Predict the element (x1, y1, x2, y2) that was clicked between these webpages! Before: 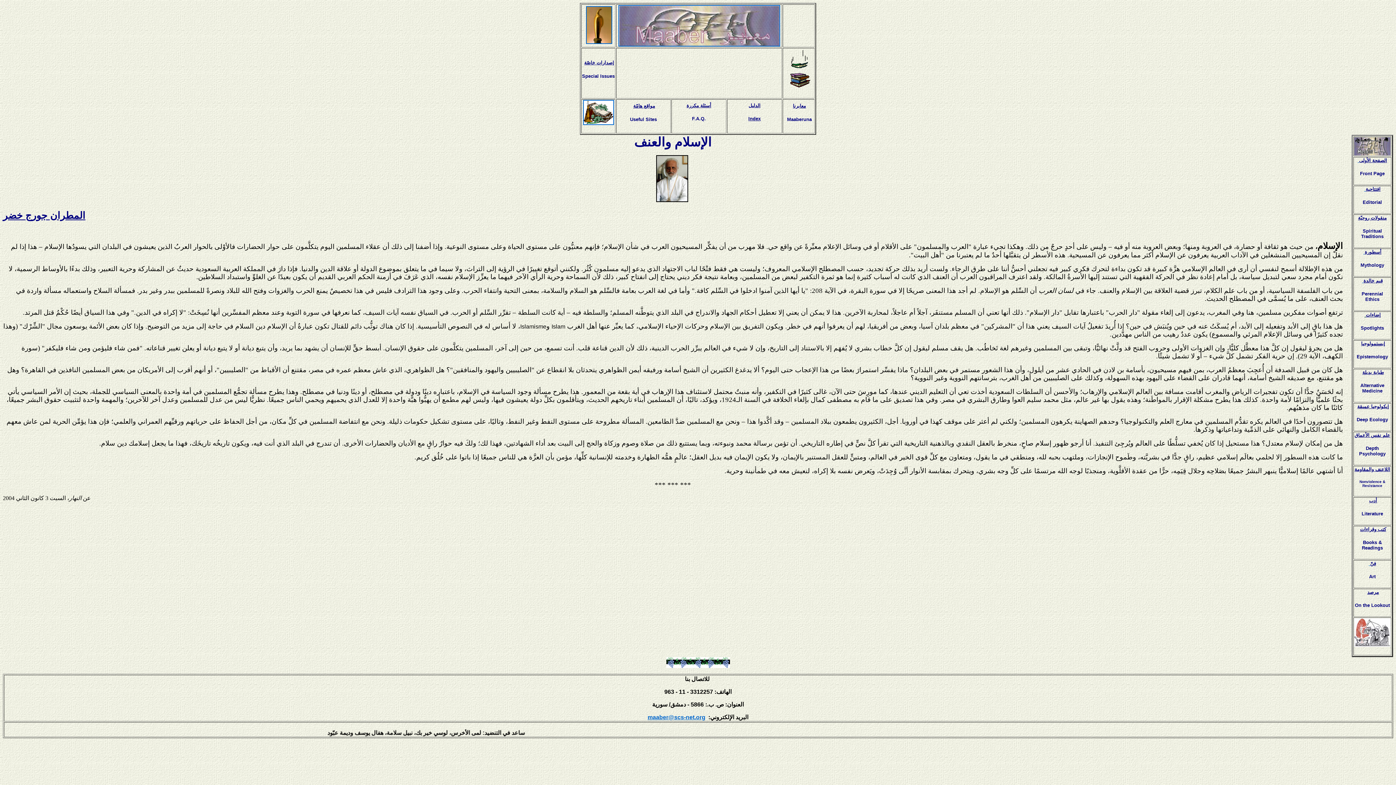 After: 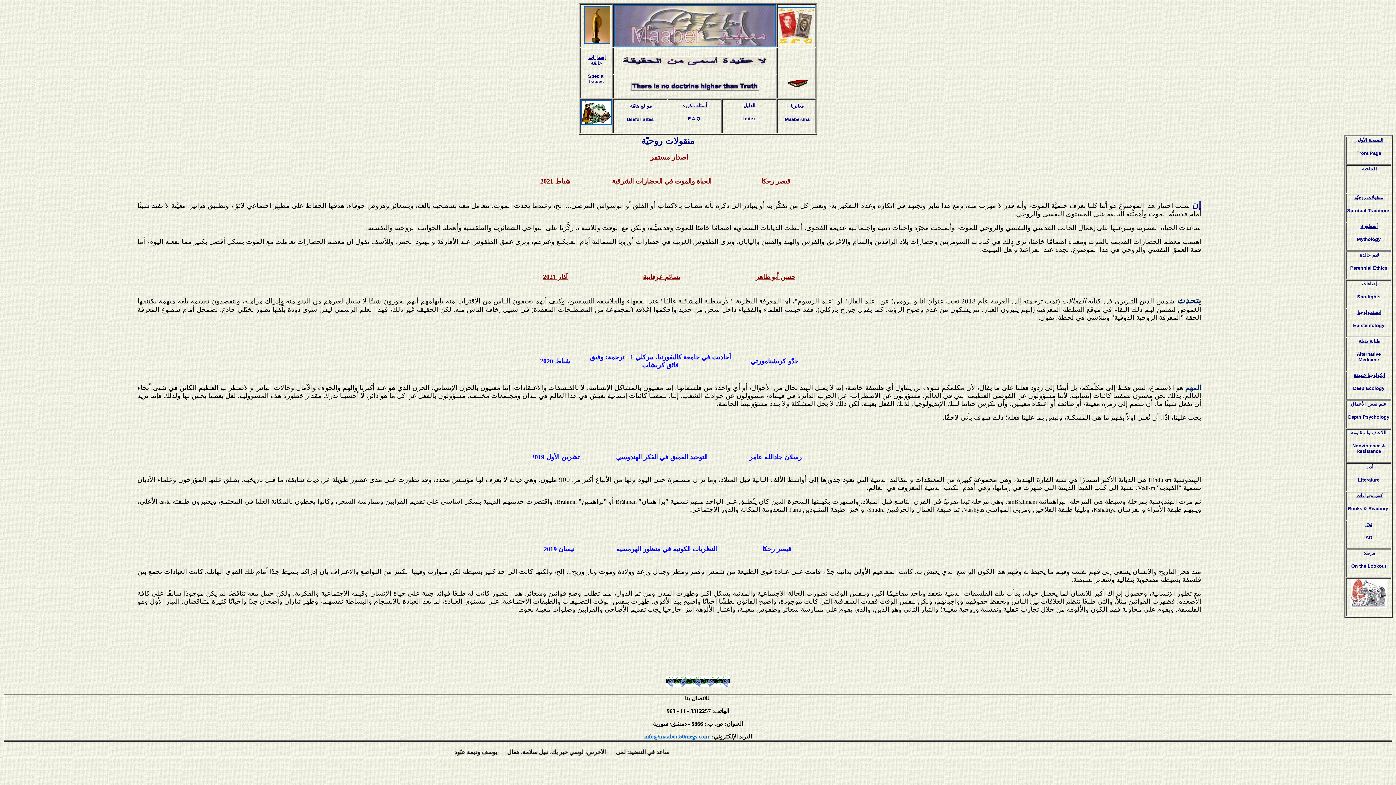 Action: bbox: (1358, 214, 1387, 220) label: منقولات روحيّة